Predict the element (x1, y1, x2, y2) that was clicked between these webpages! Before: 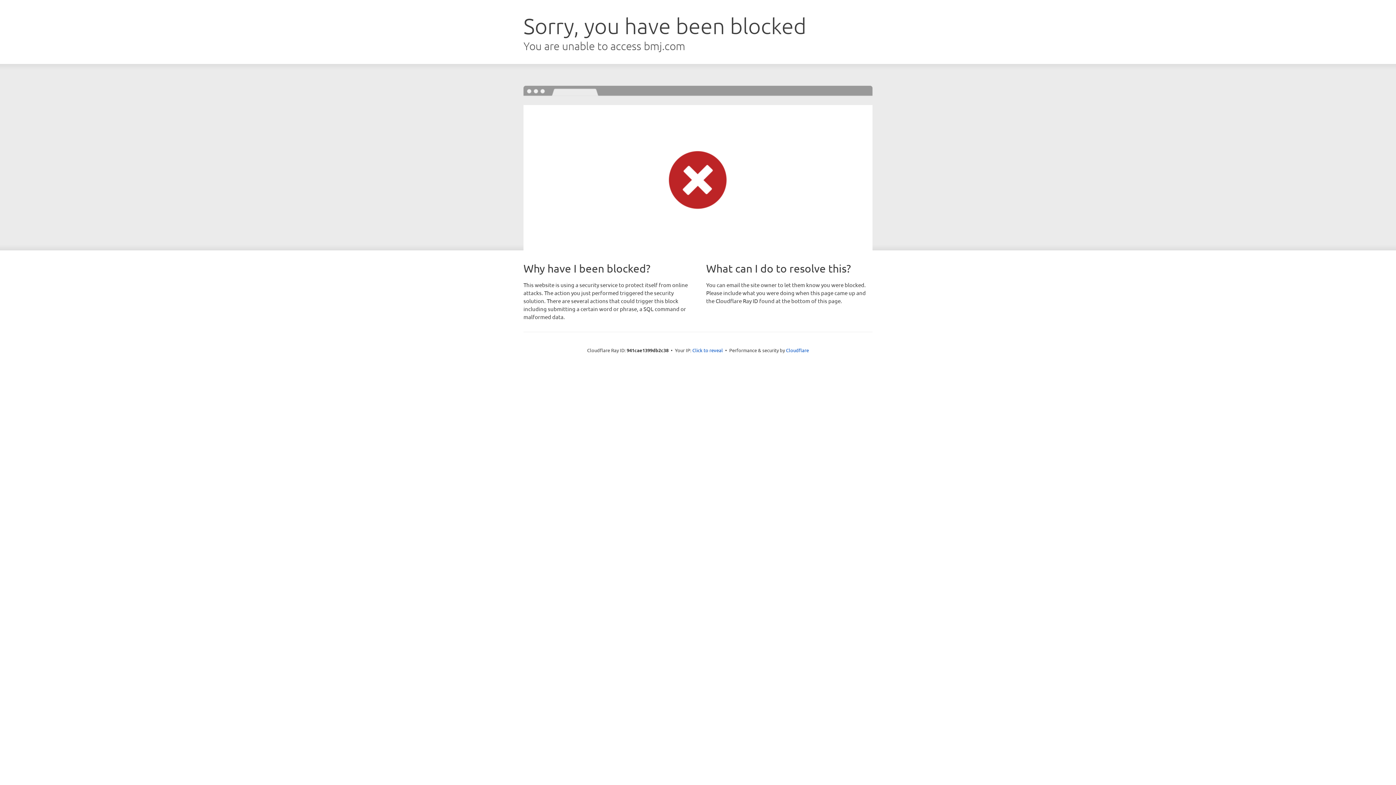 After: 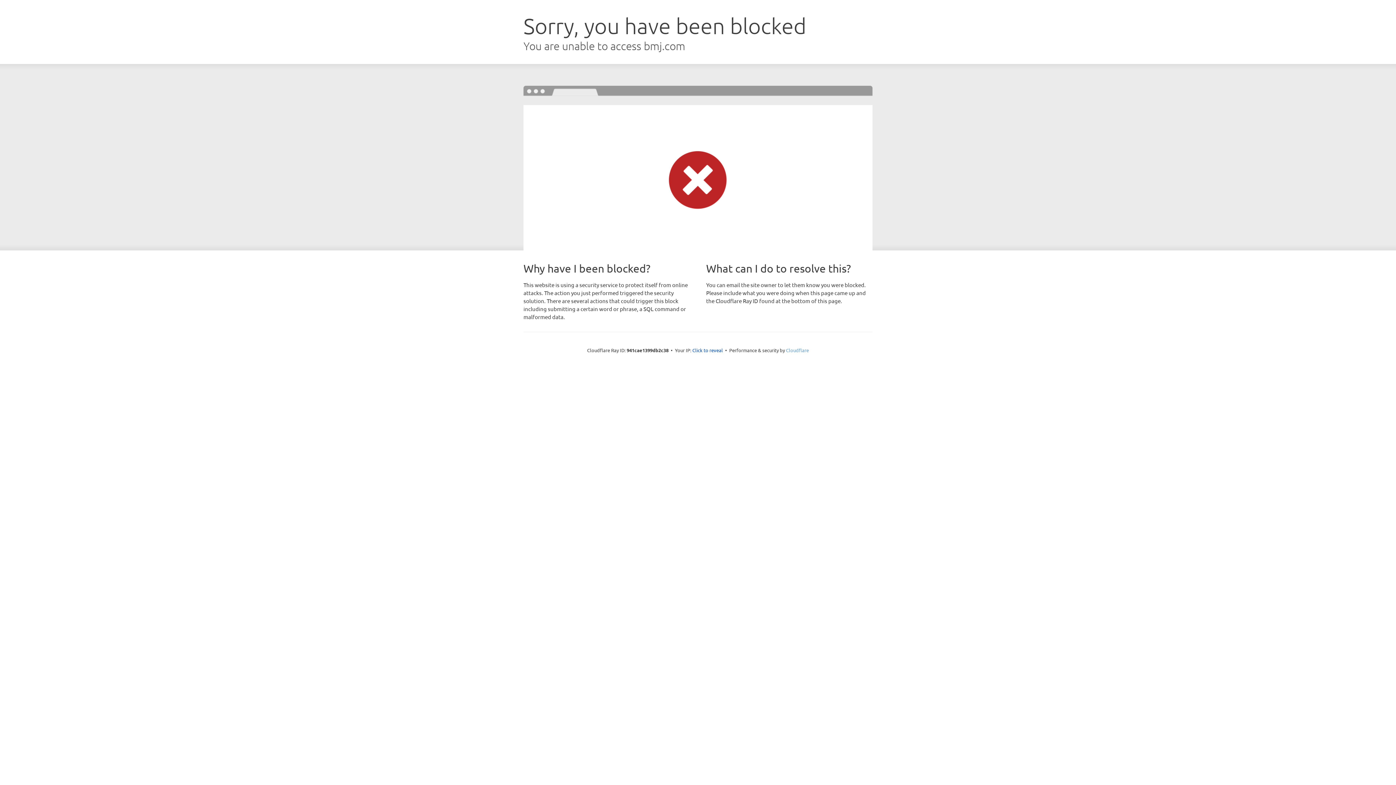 Action: label: Cloudflare bbox: (786, 347, 809, 353)